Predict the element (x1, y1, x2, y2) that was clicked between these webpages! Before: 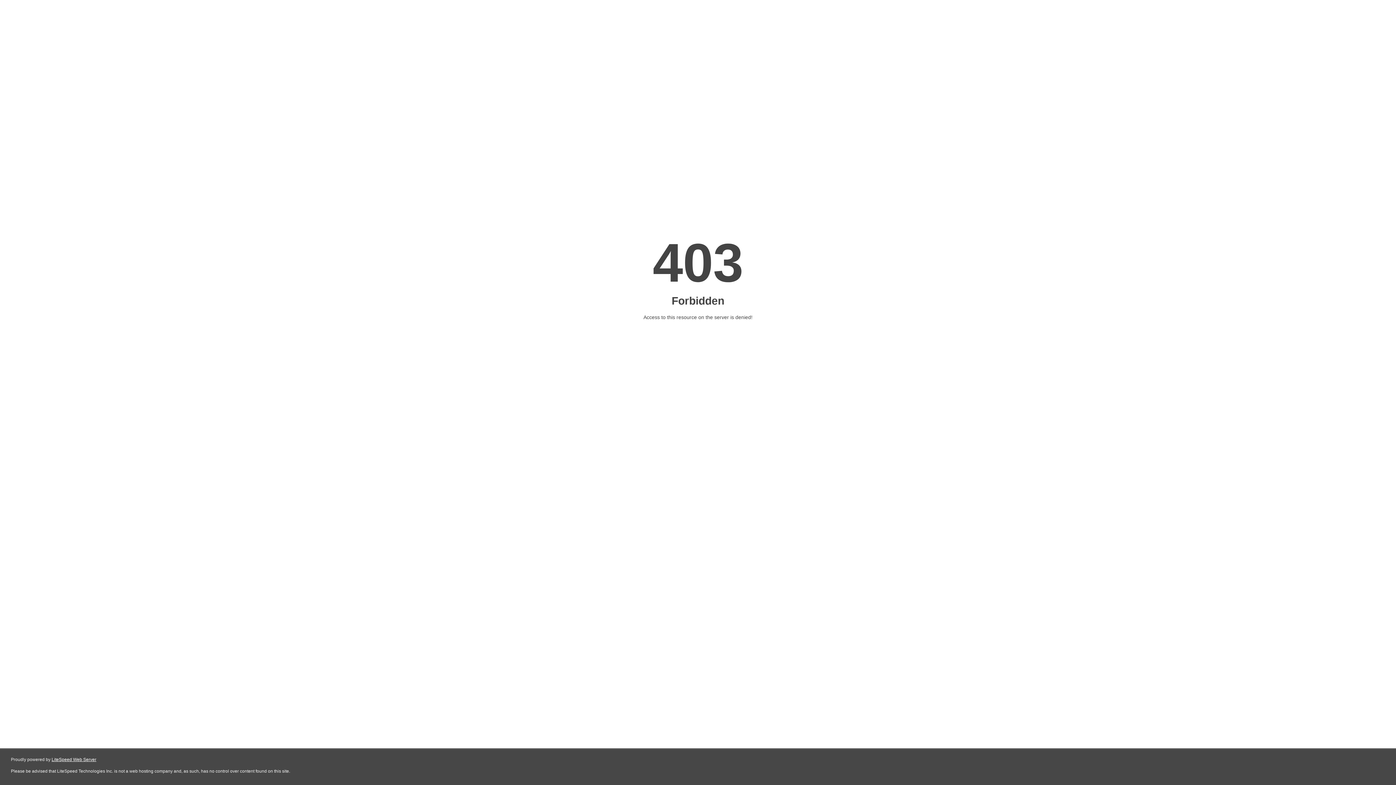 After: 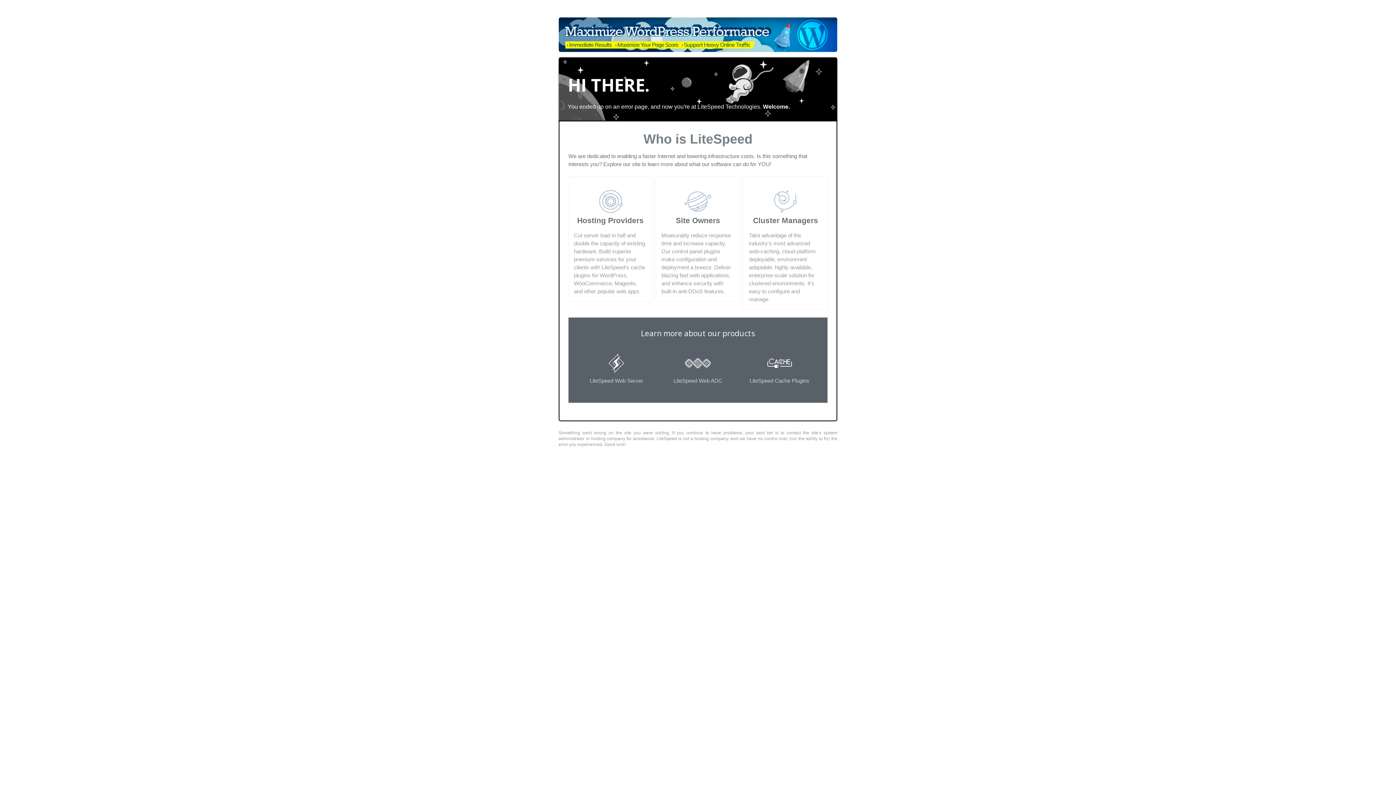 Action: label: LiteSpeed Web Server bbox: (51, 757, 96, 762)